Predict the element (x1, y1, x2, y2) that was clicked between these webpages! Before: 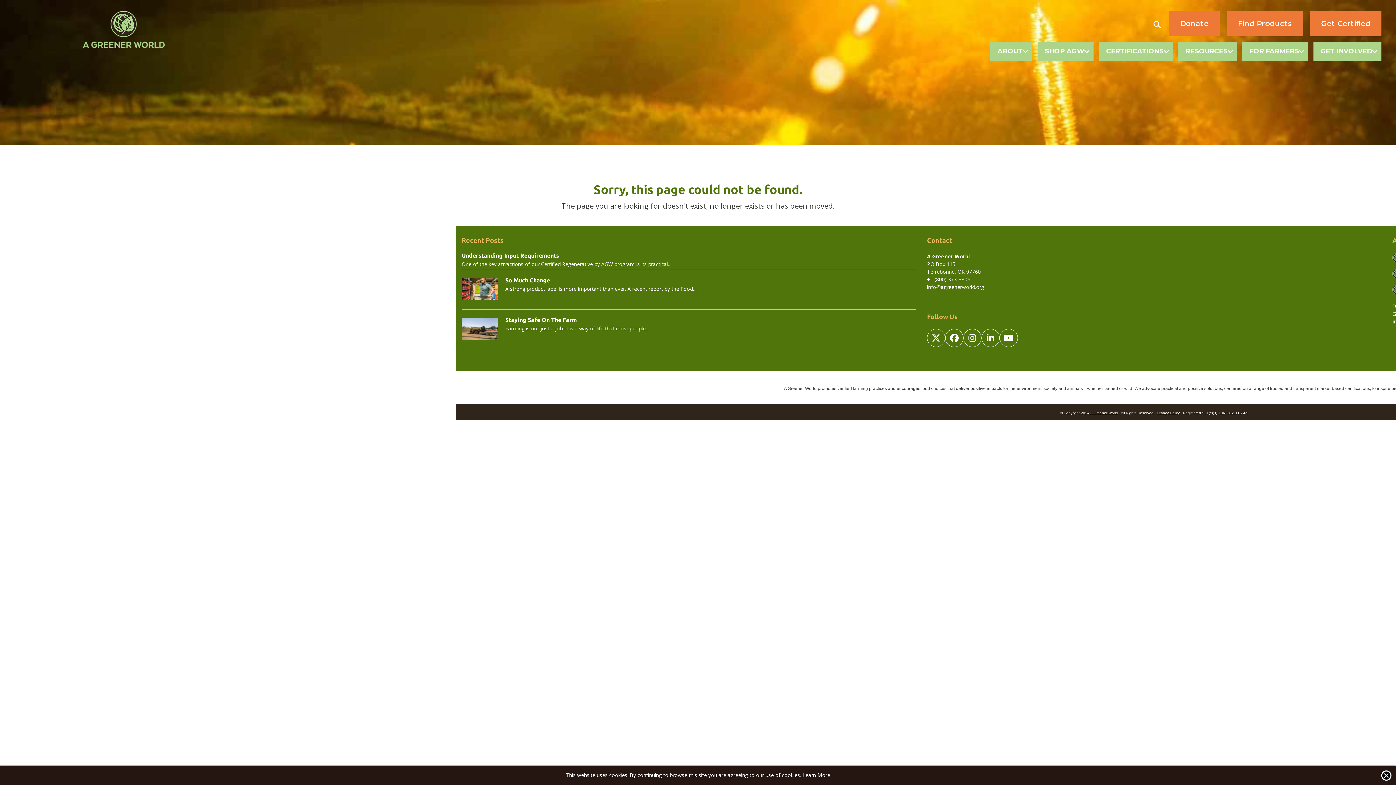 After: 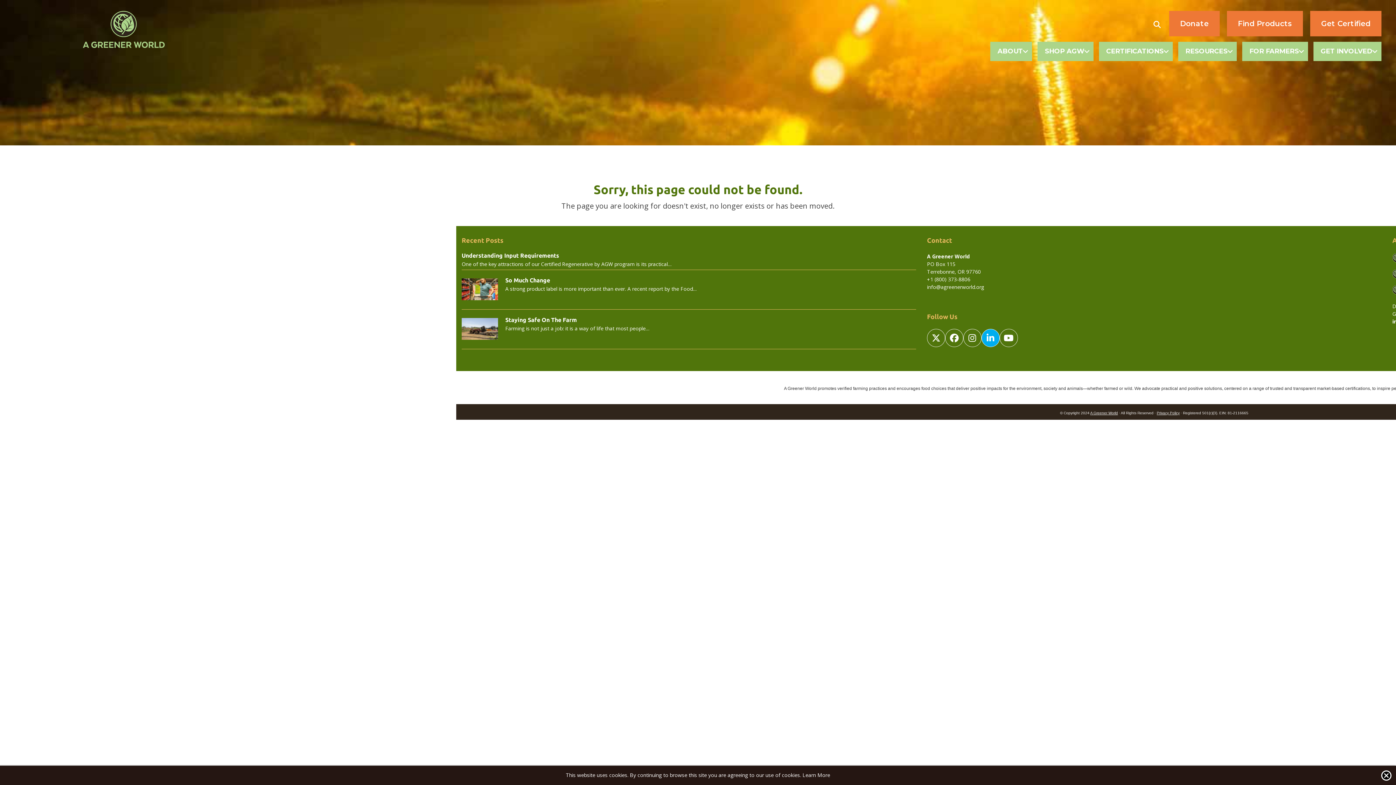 Action: label: LinkedIn bbox: (981, 329, 999, 347)